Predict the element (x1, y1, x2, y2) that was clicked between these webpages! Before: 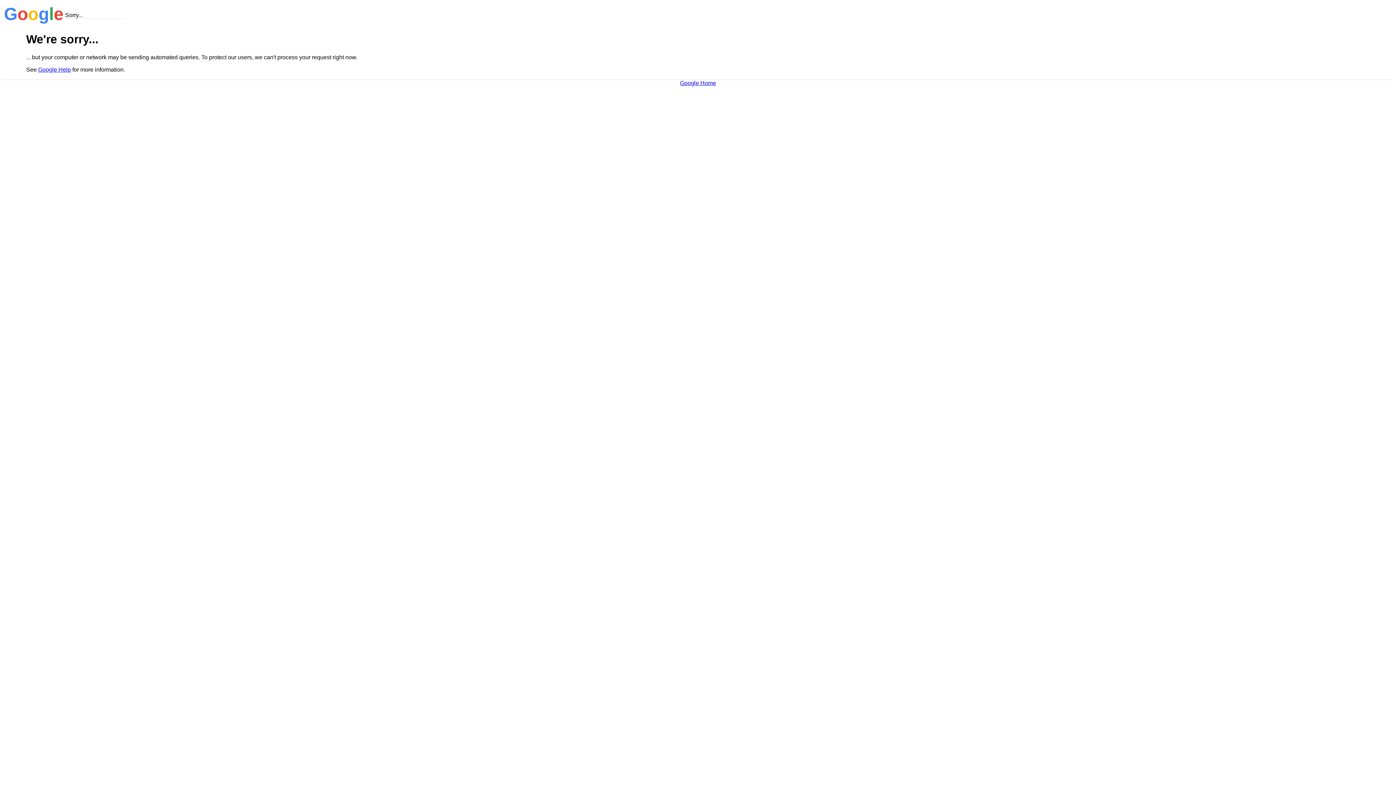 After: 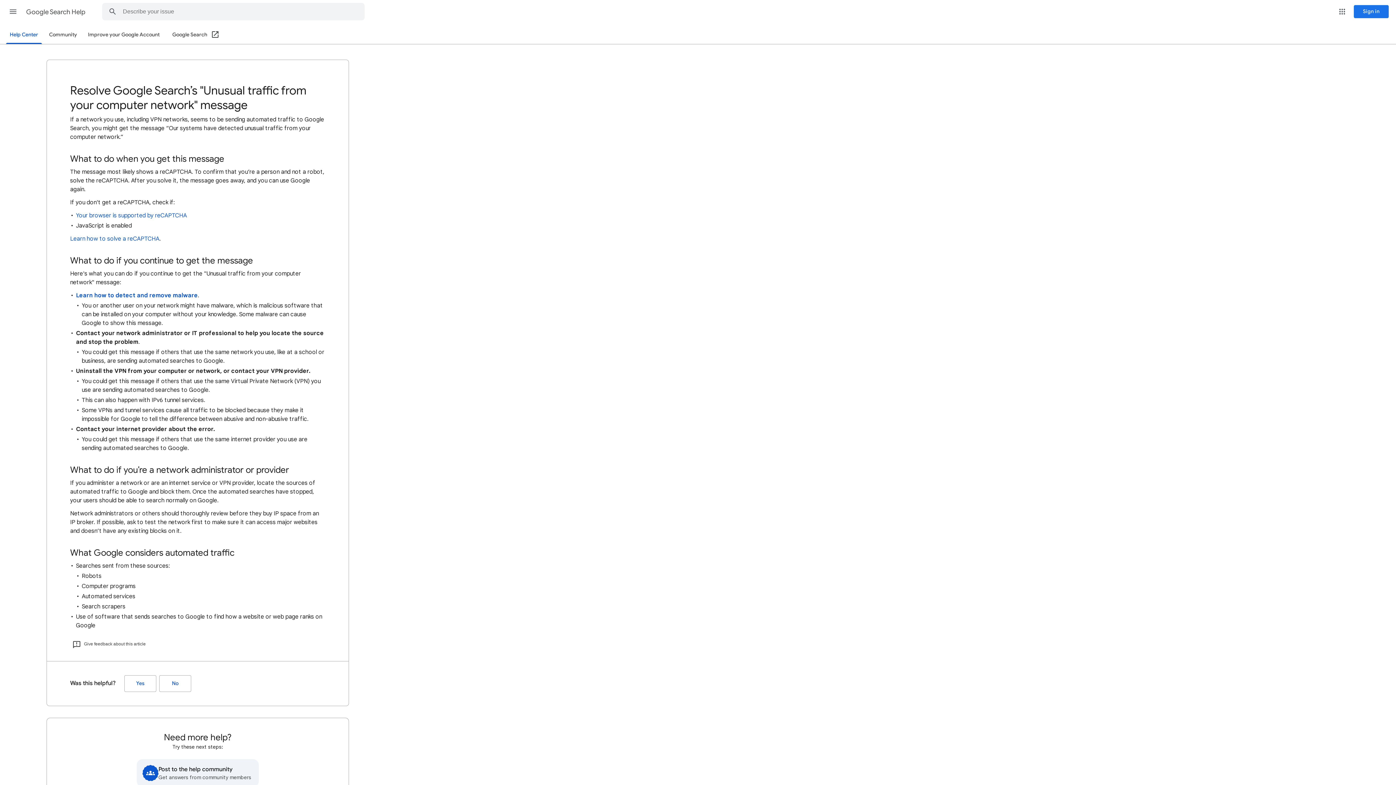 Action: bbox: (38, 66, 70, 72) label: Google Help